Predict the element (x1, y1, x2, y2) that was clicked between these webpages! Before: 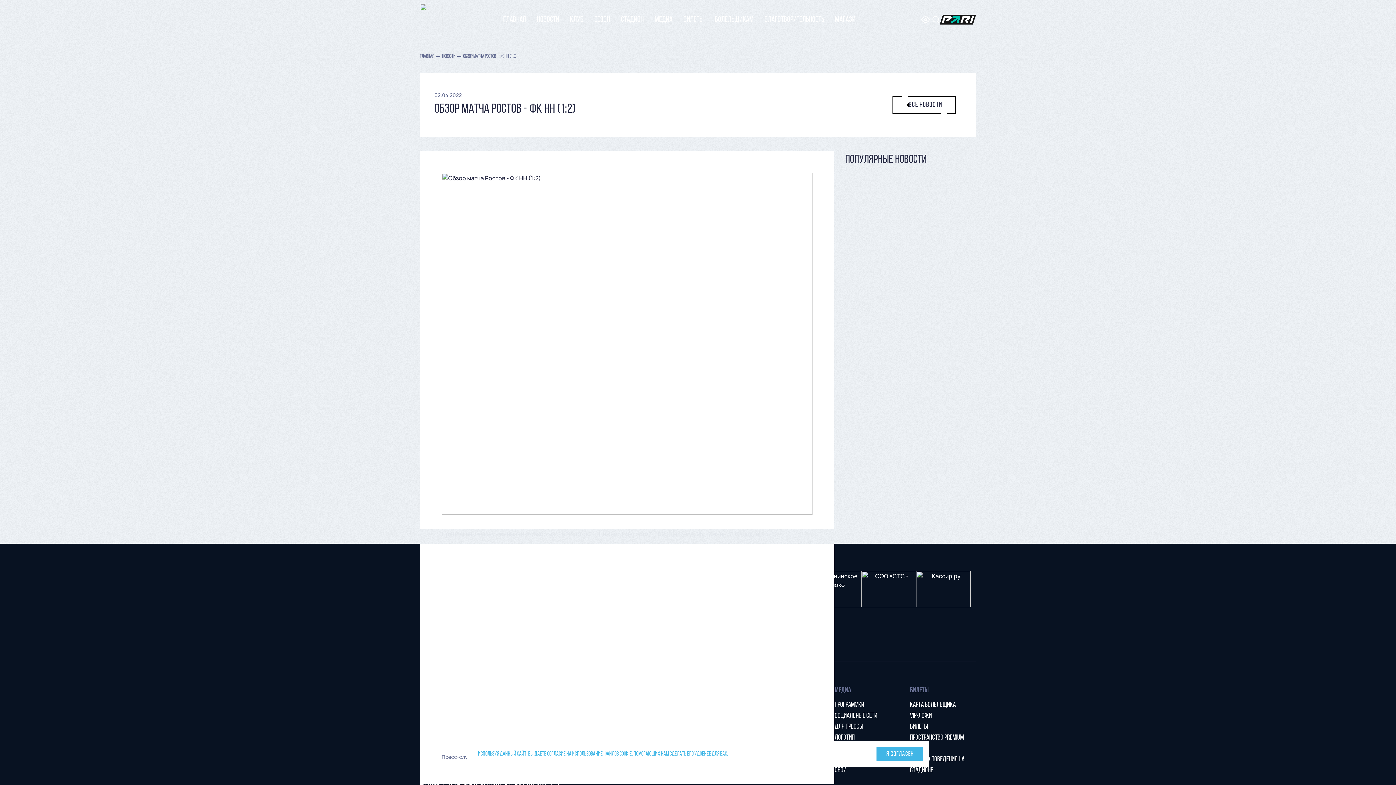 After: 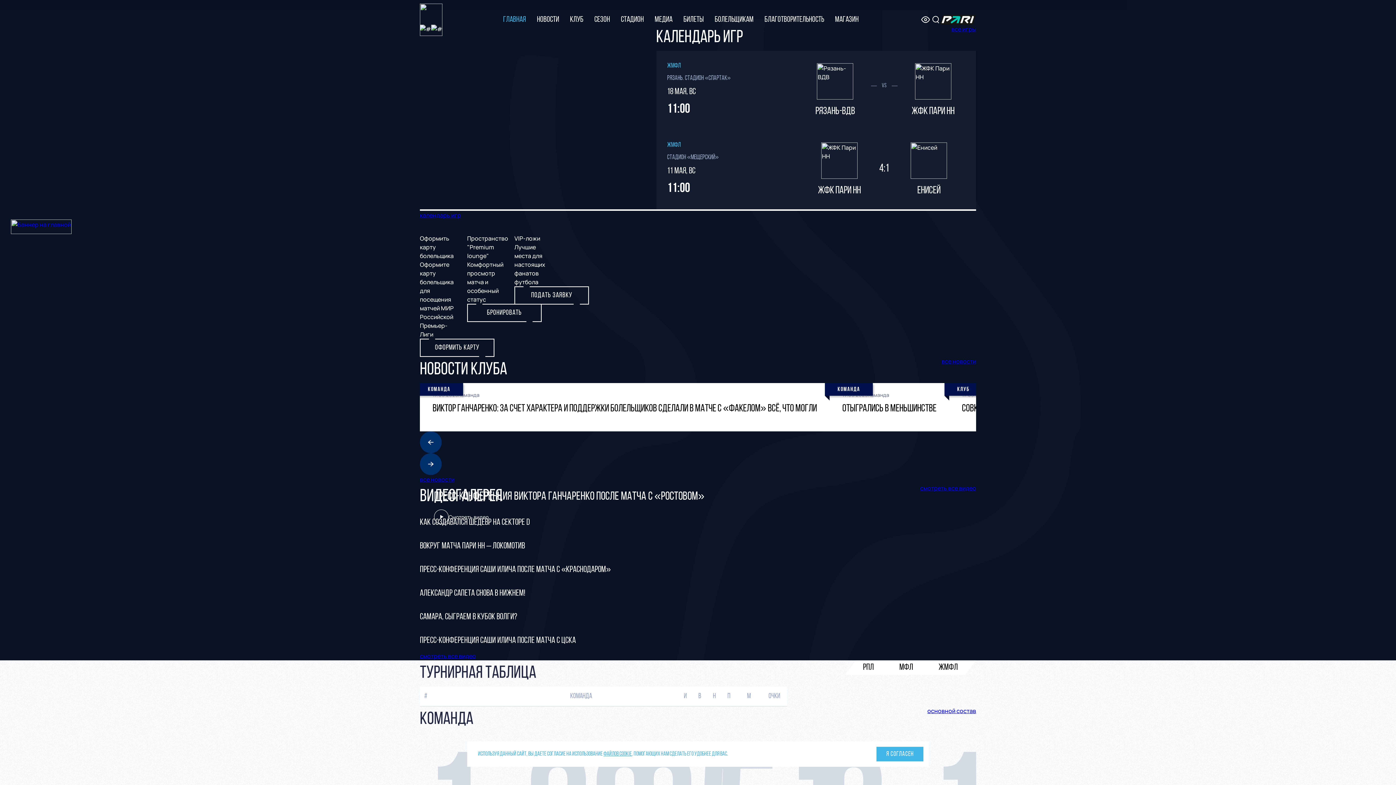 Action: bbox: (420, 52, 442, 60) label: ГЛАВНАЯ